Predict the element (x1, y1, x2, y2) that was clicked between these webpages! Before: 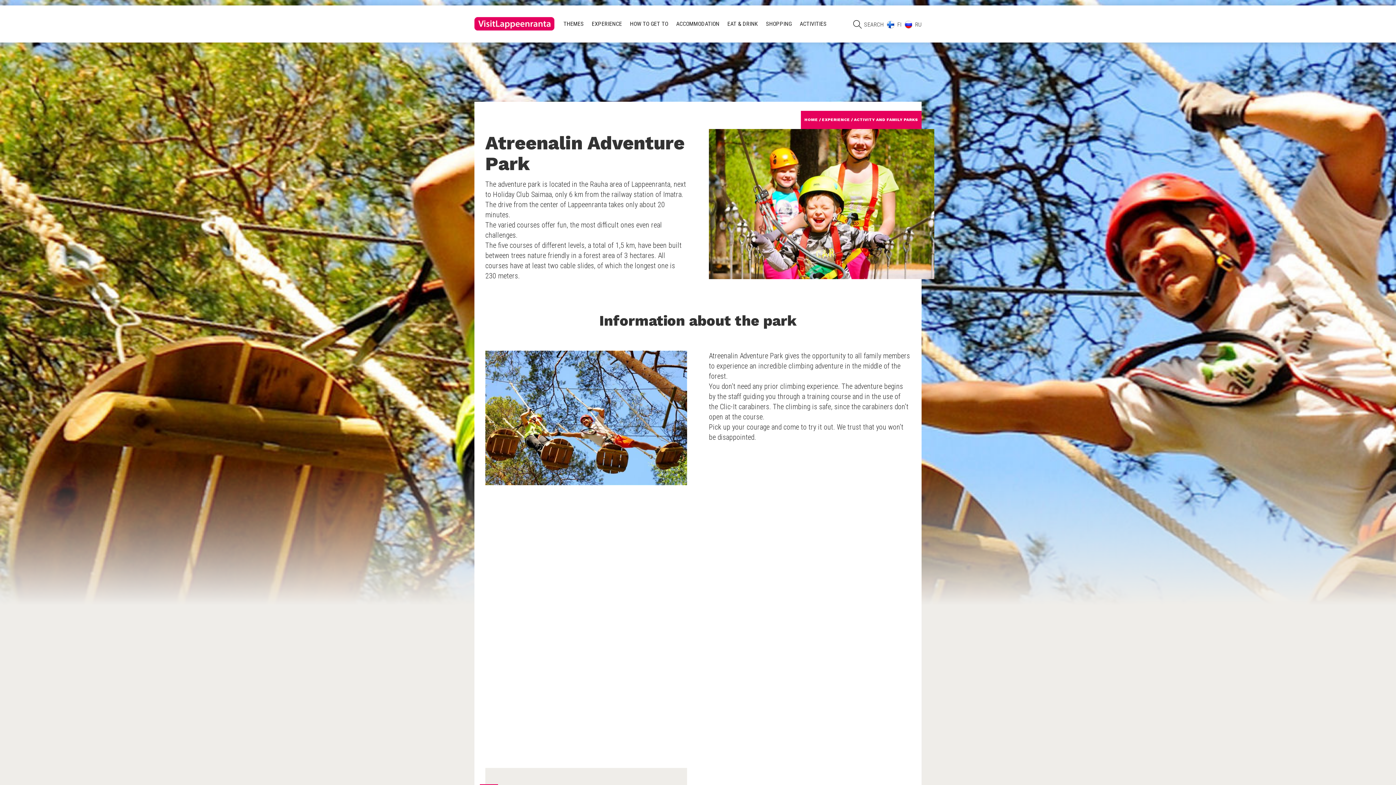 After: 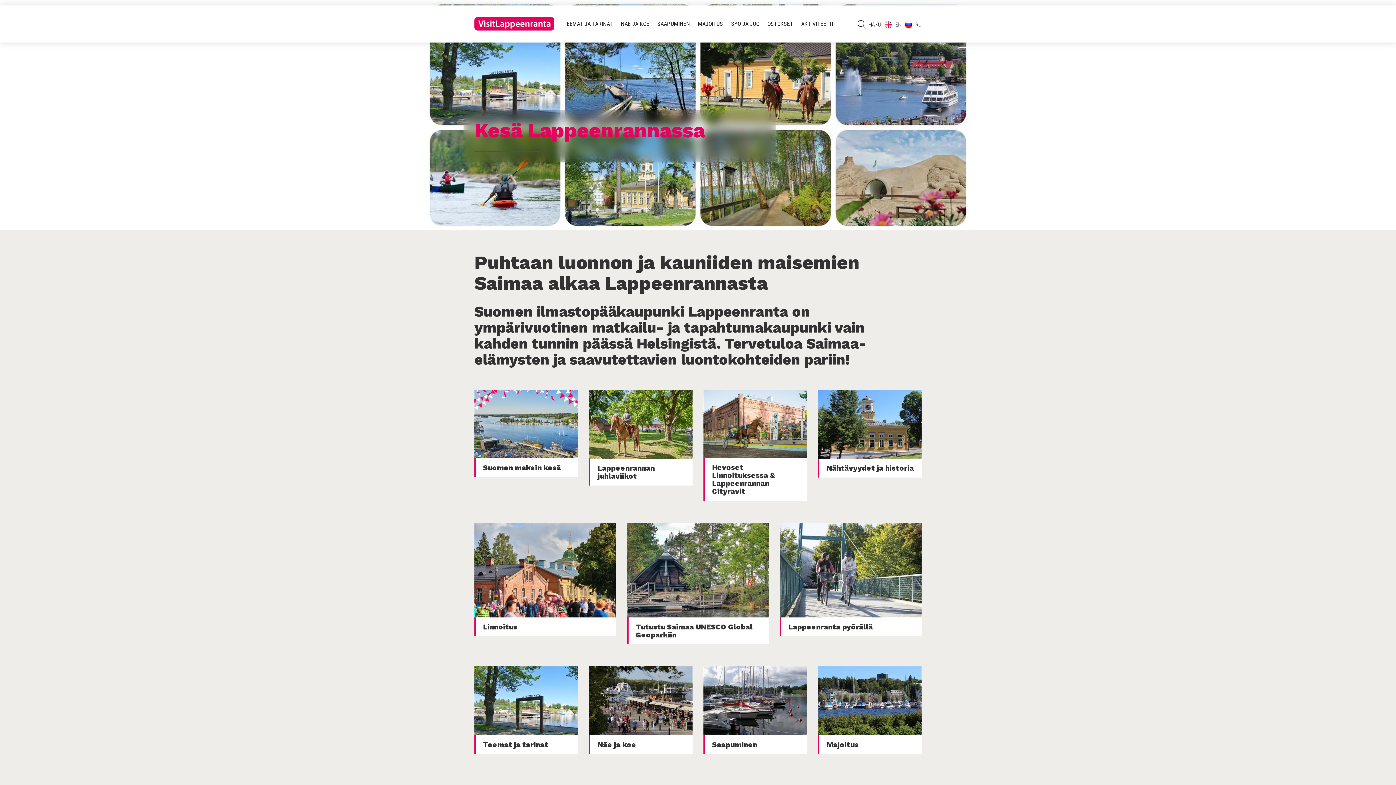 Action: bbox: (886, 19, 901, 28) label: FI